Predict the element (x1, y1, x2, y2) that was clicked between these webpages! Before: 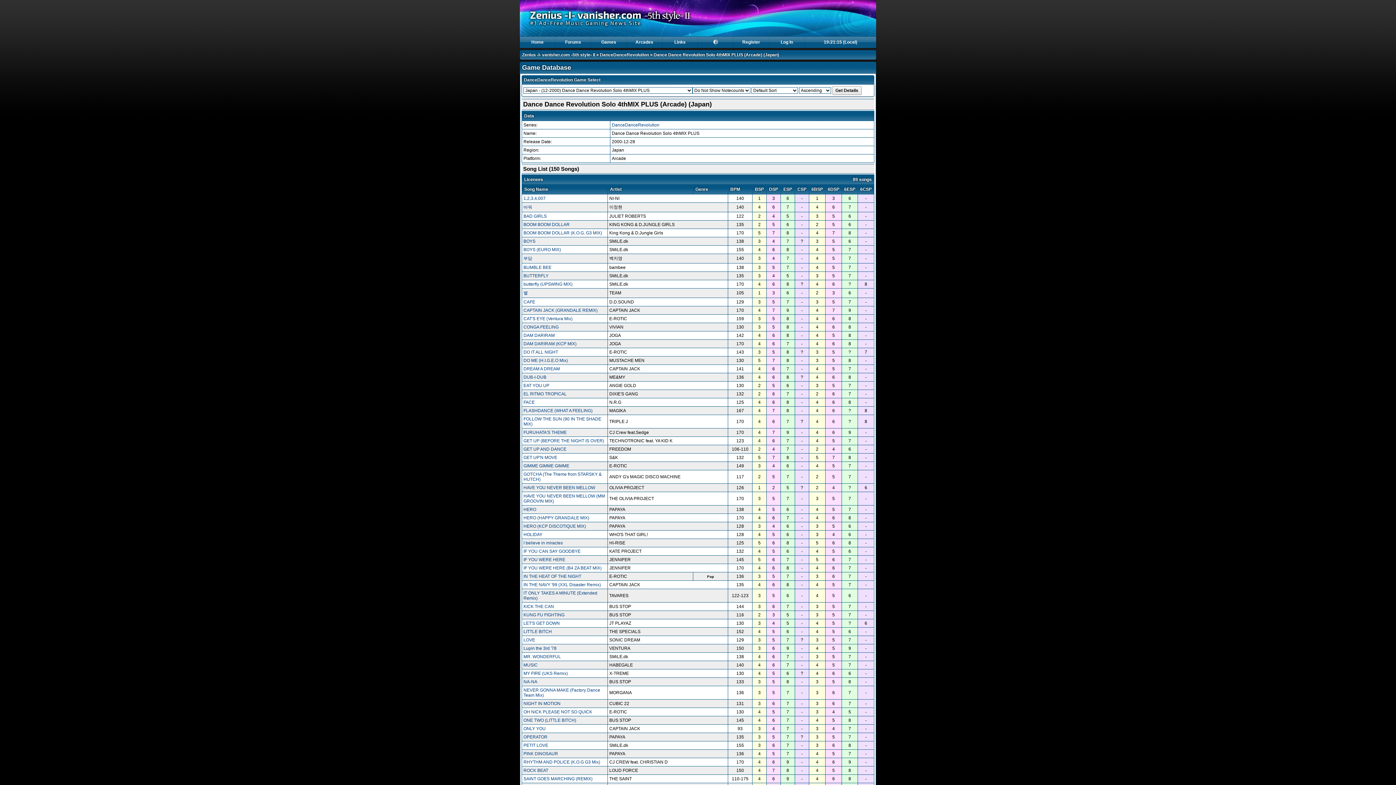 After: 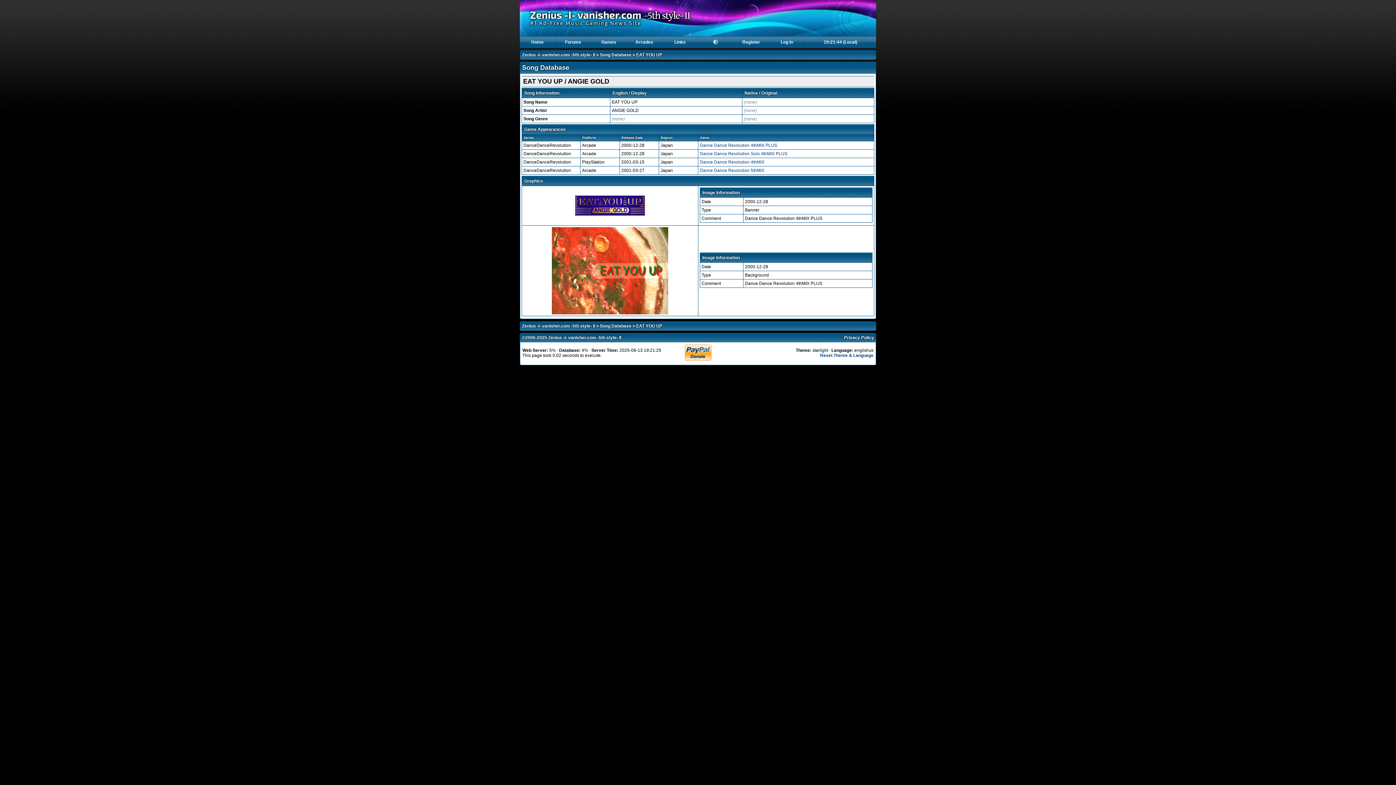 Action: bbox: (523, 383, 549, 388) label: EAT YOU UP